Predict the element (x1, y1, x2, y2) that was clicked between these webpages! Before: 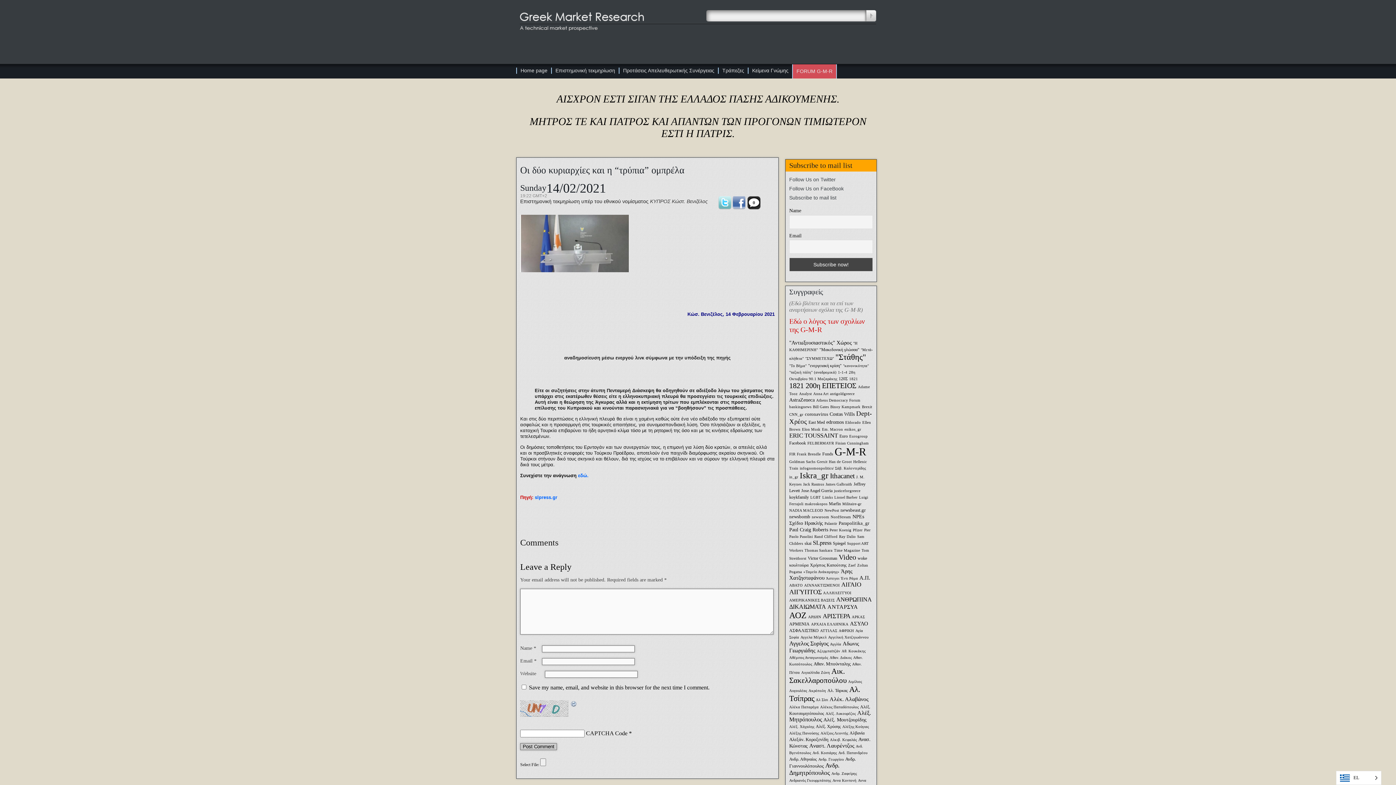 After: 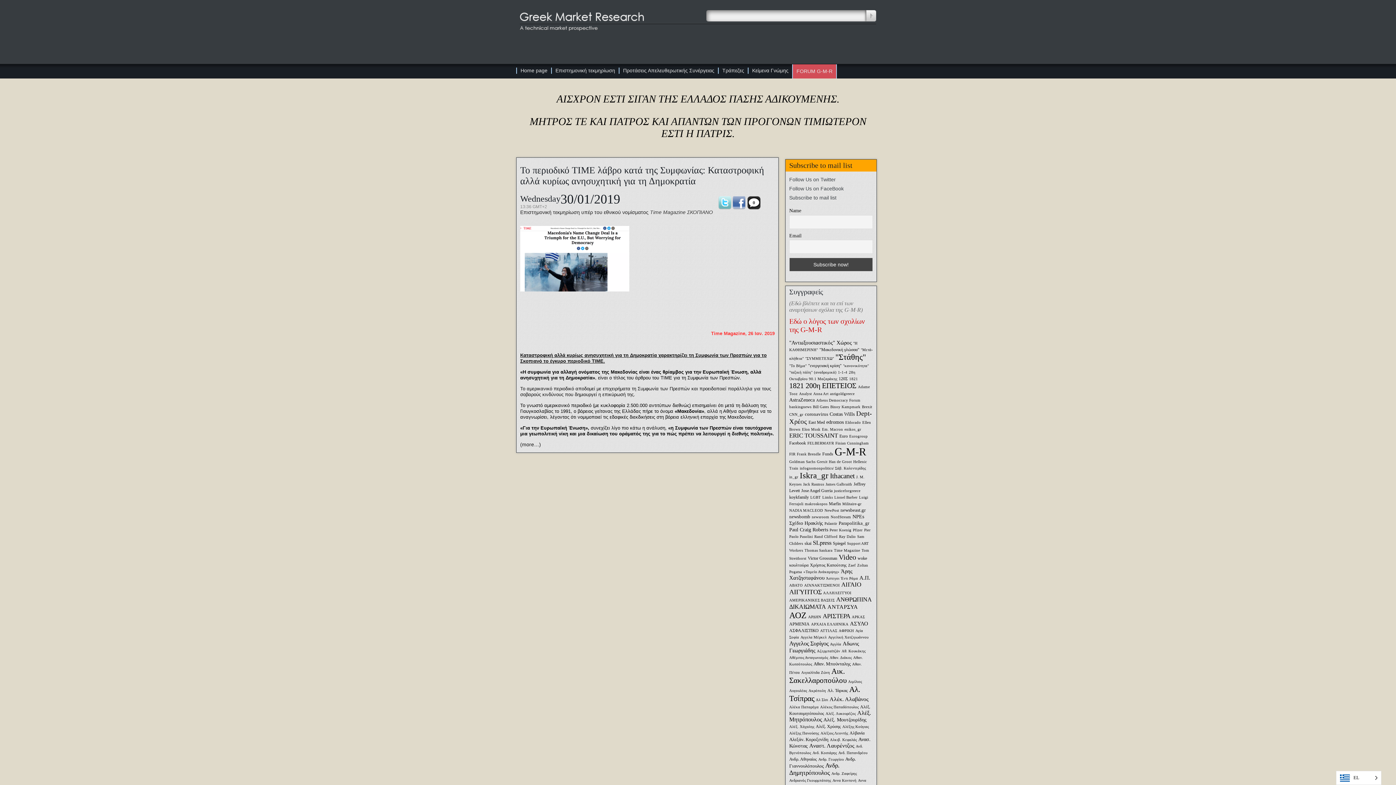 Action: label: Time Magazine (1 item) bbox: (834, 548, 860, 552)